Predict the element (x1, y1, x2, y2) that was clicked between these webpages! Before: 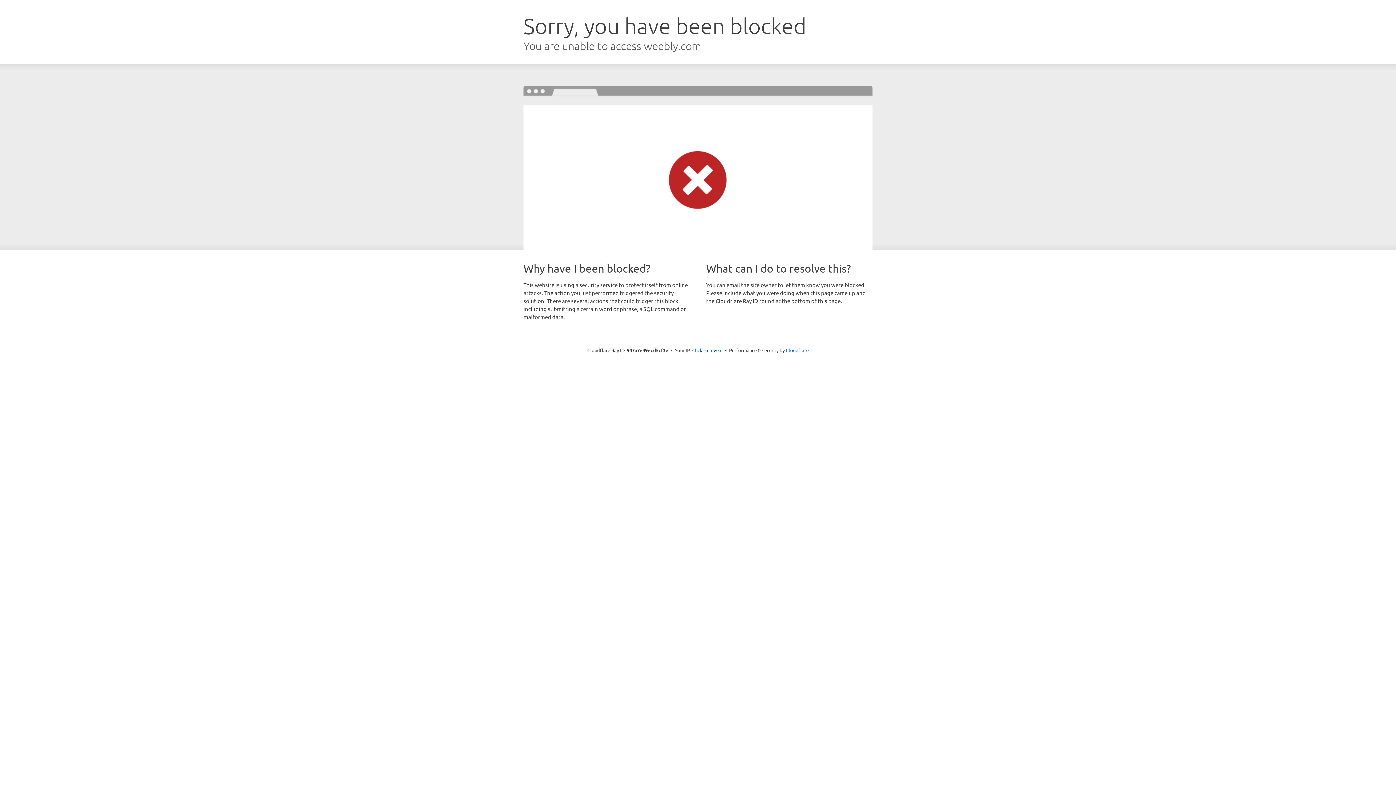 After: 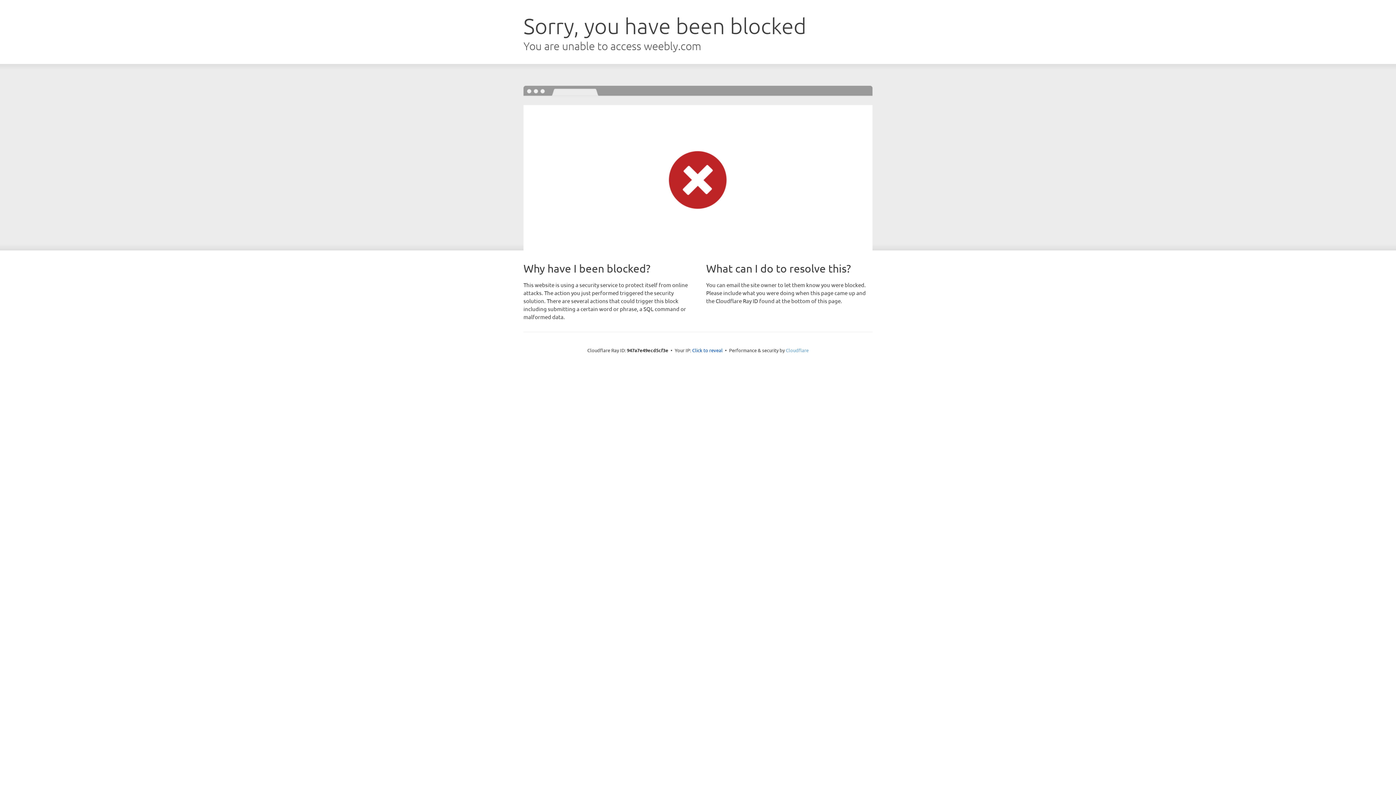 Action: label: Cloudflare bbox: (786, 347, 808, 353)